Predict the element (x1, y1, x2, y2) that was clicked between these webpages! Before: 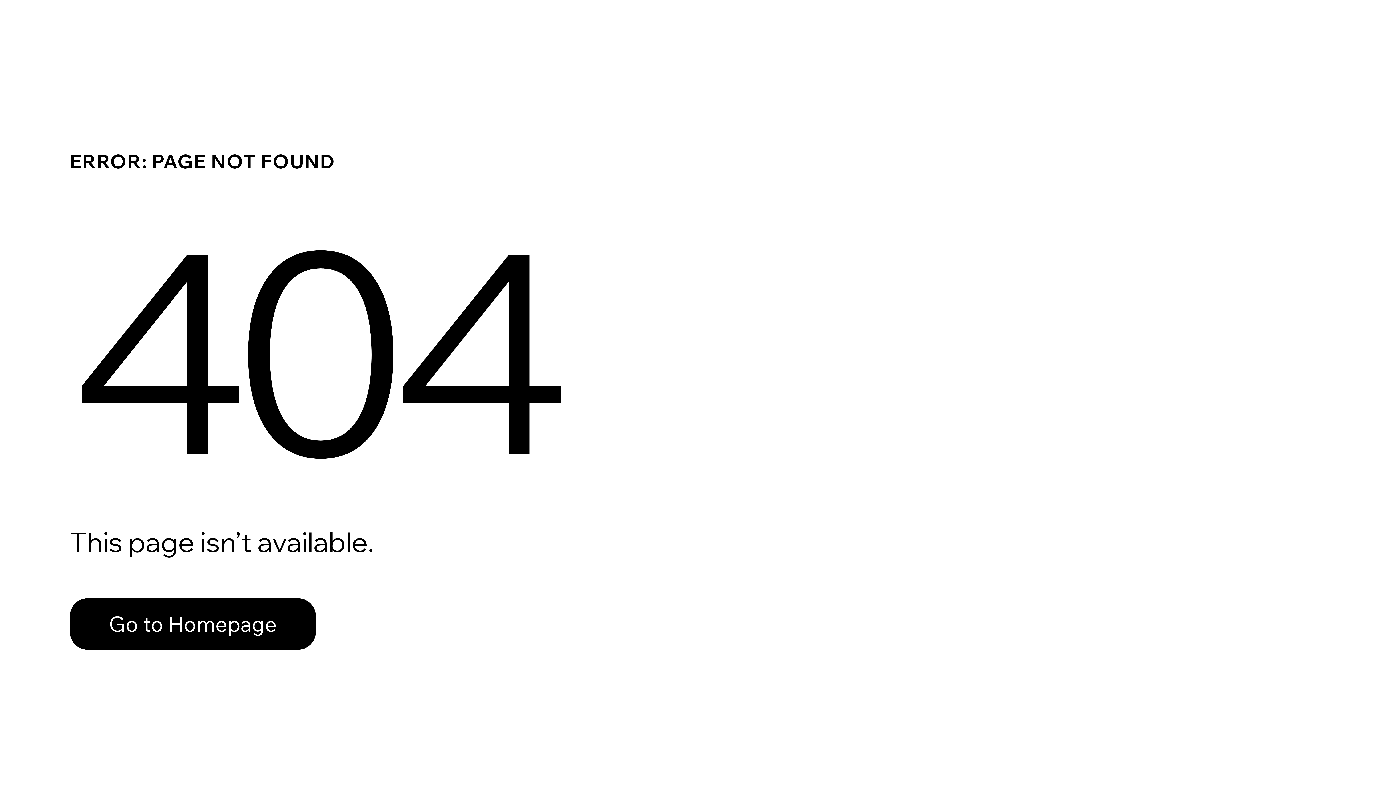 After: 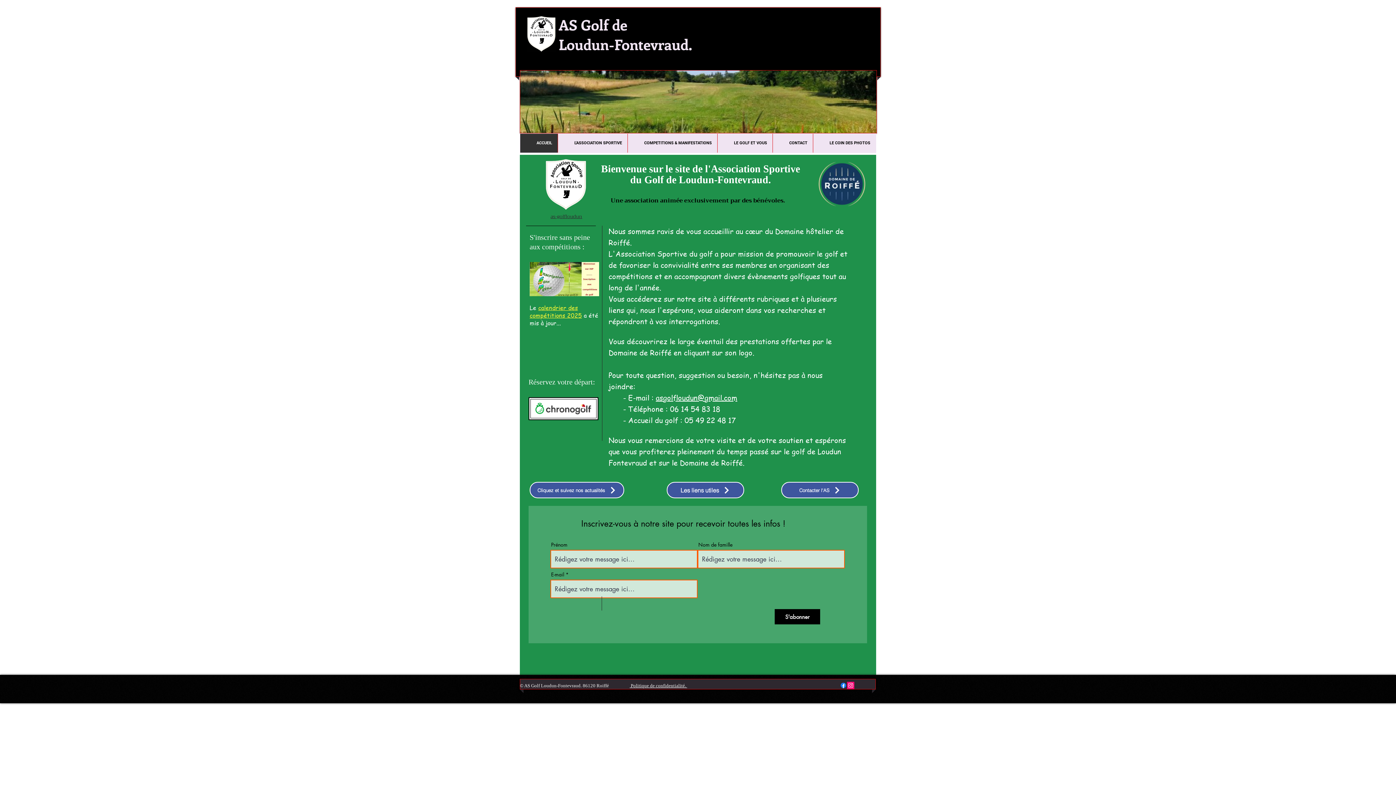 Action: bbox: (69, 598, 316, 650) label: Go to Homepage